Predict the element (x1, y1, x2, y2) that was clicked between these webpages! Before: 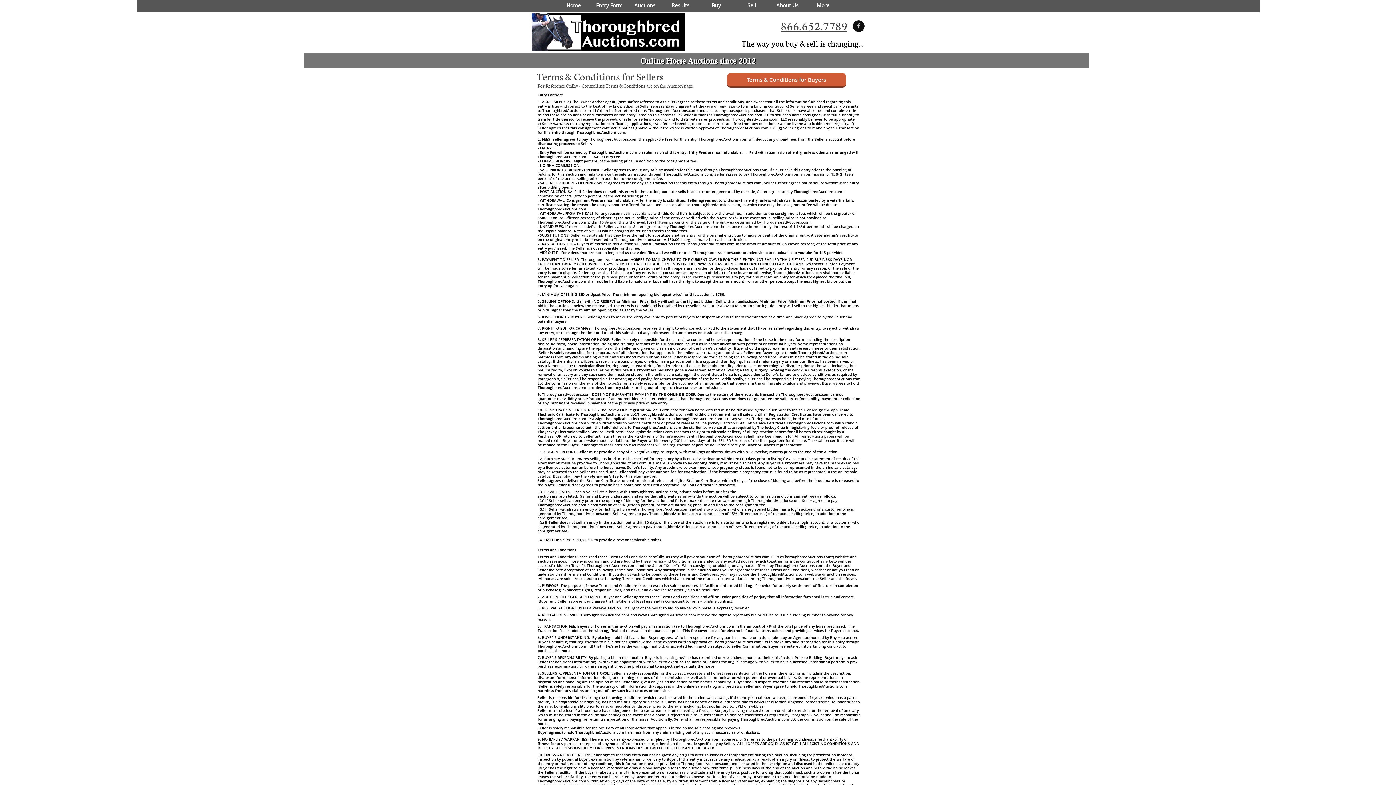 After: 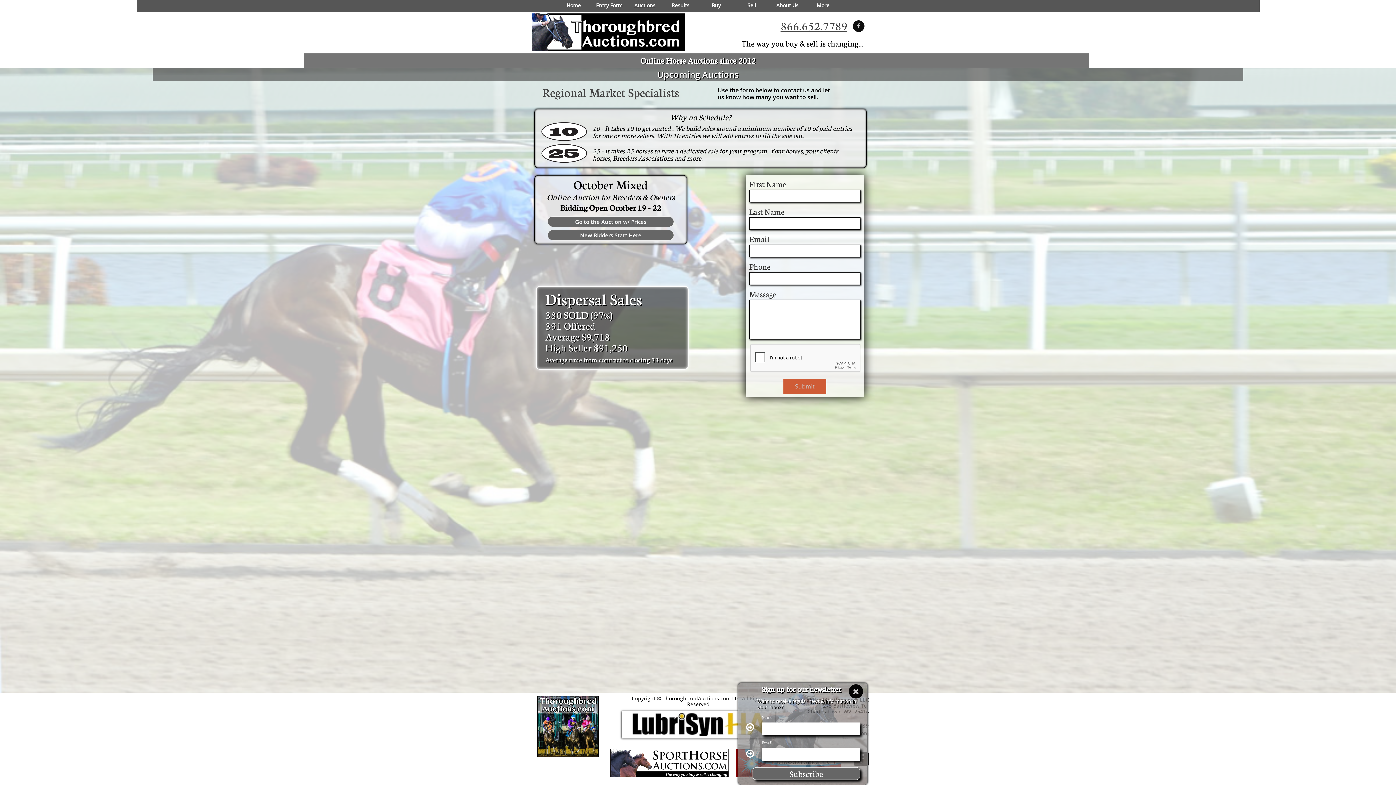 Action: bbox: (629, -1, 660, 12) label: Auctions